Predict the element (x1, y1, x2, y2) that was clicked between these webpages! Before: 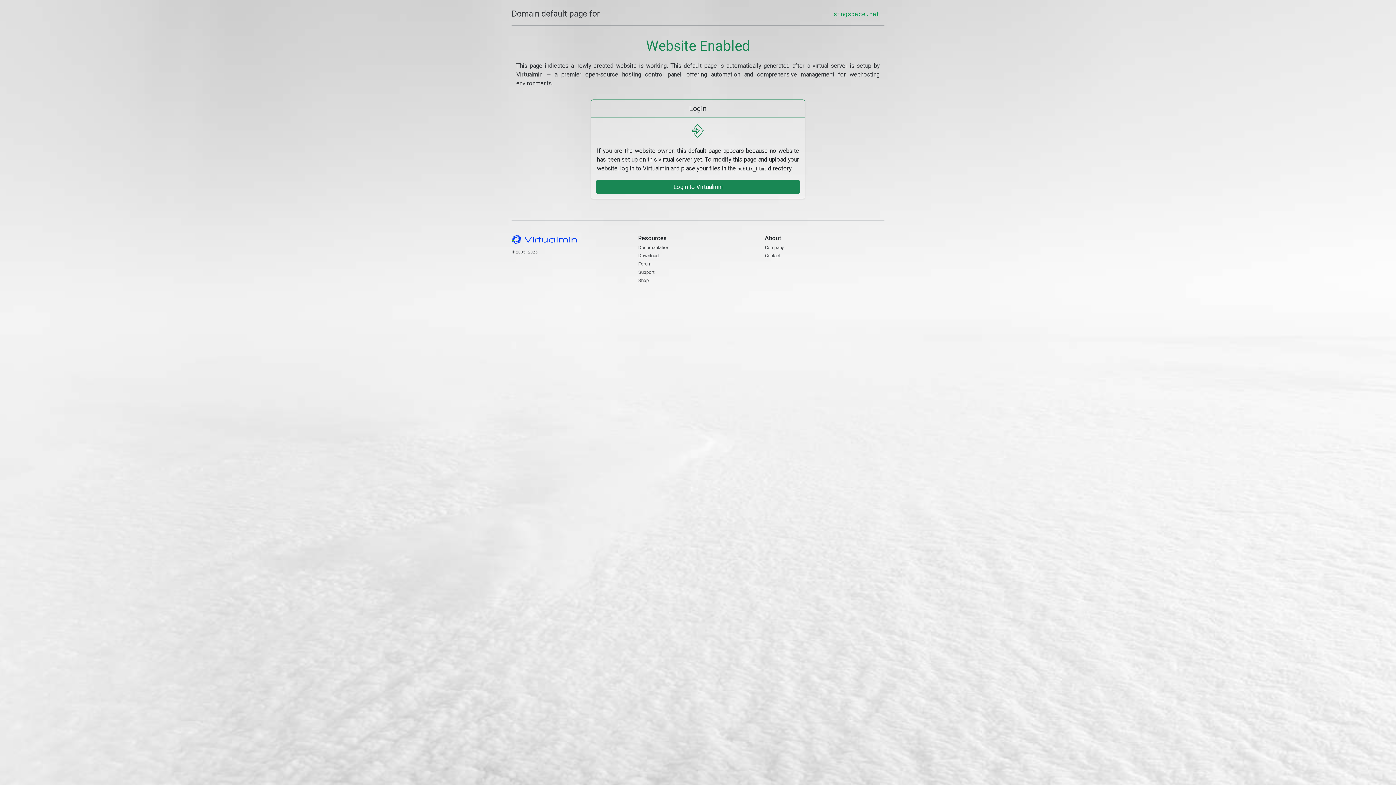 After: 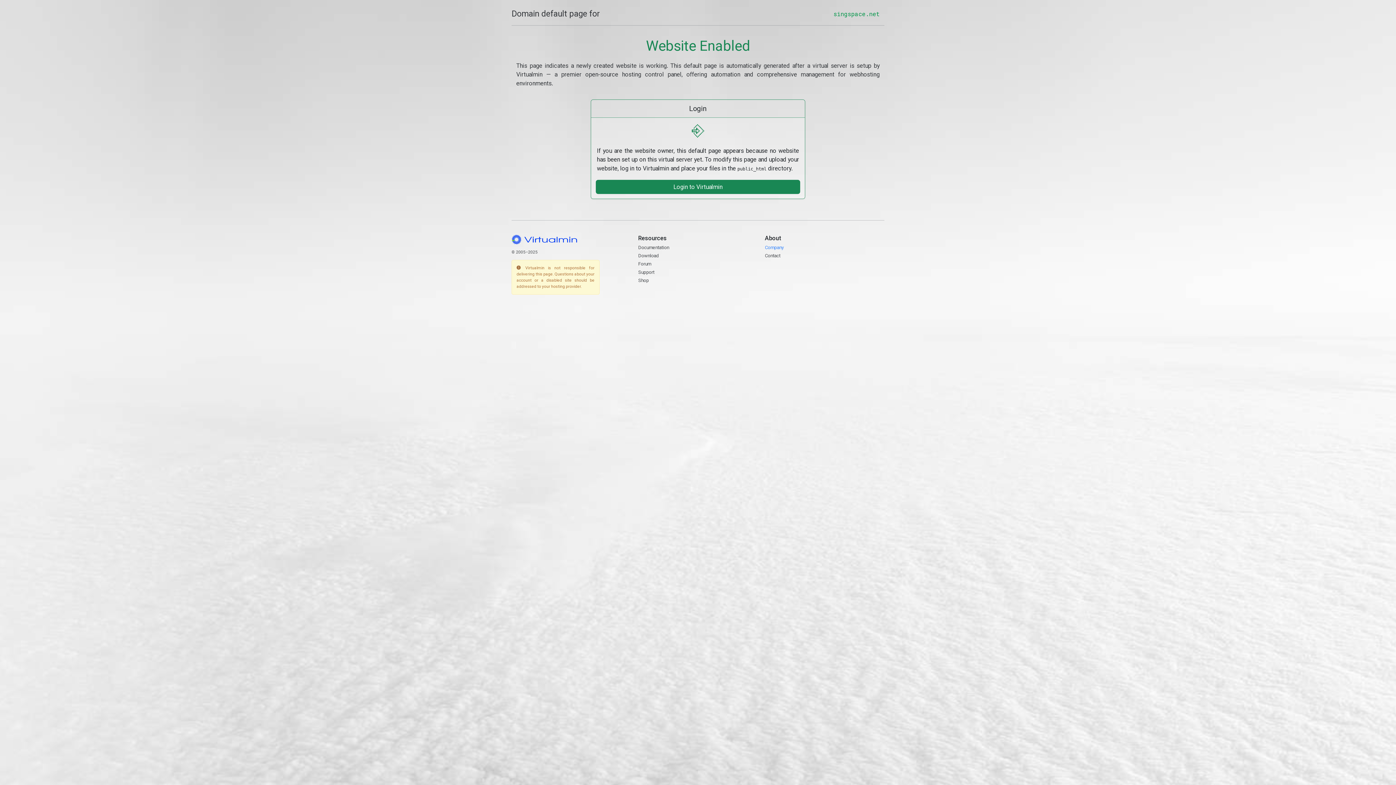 Action: label: Company bbox: (765, 244, 784, 250)